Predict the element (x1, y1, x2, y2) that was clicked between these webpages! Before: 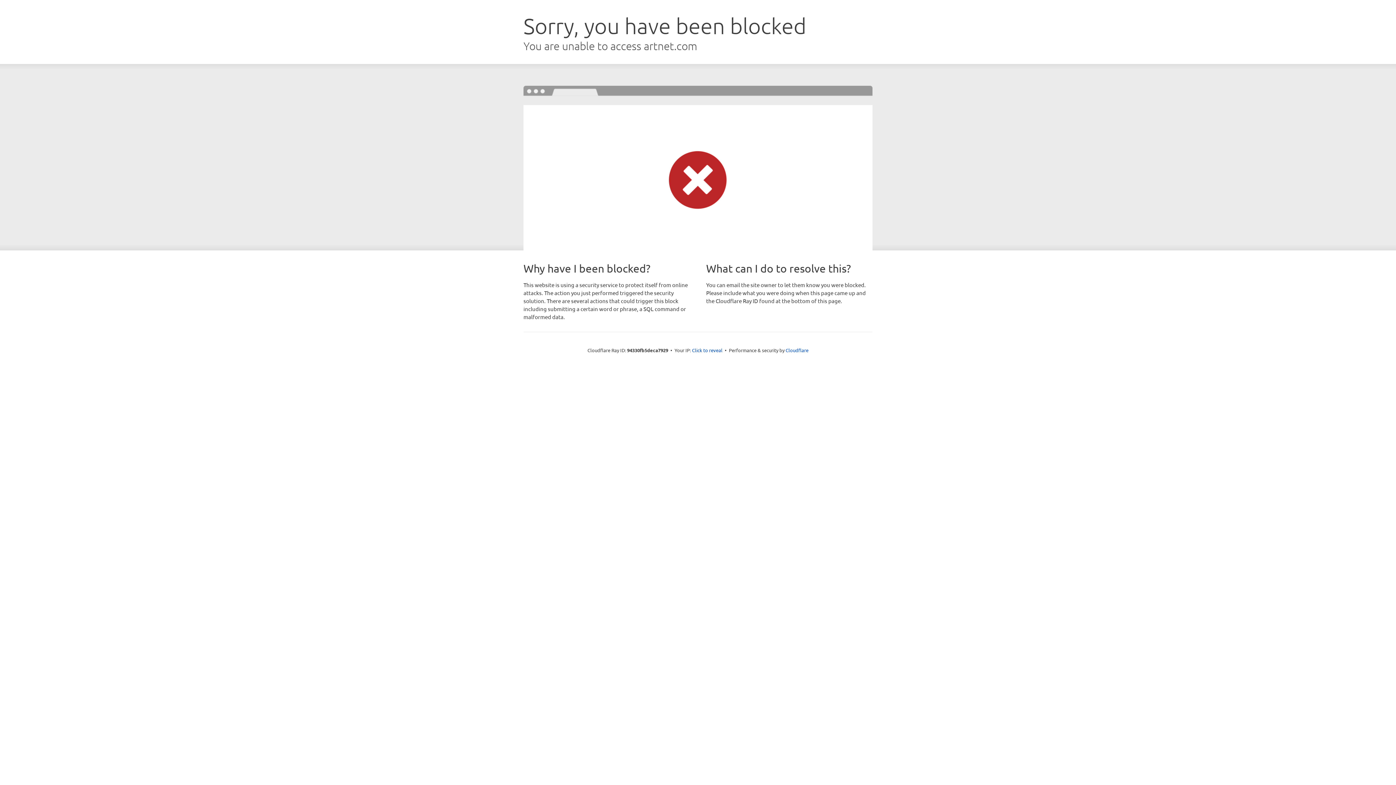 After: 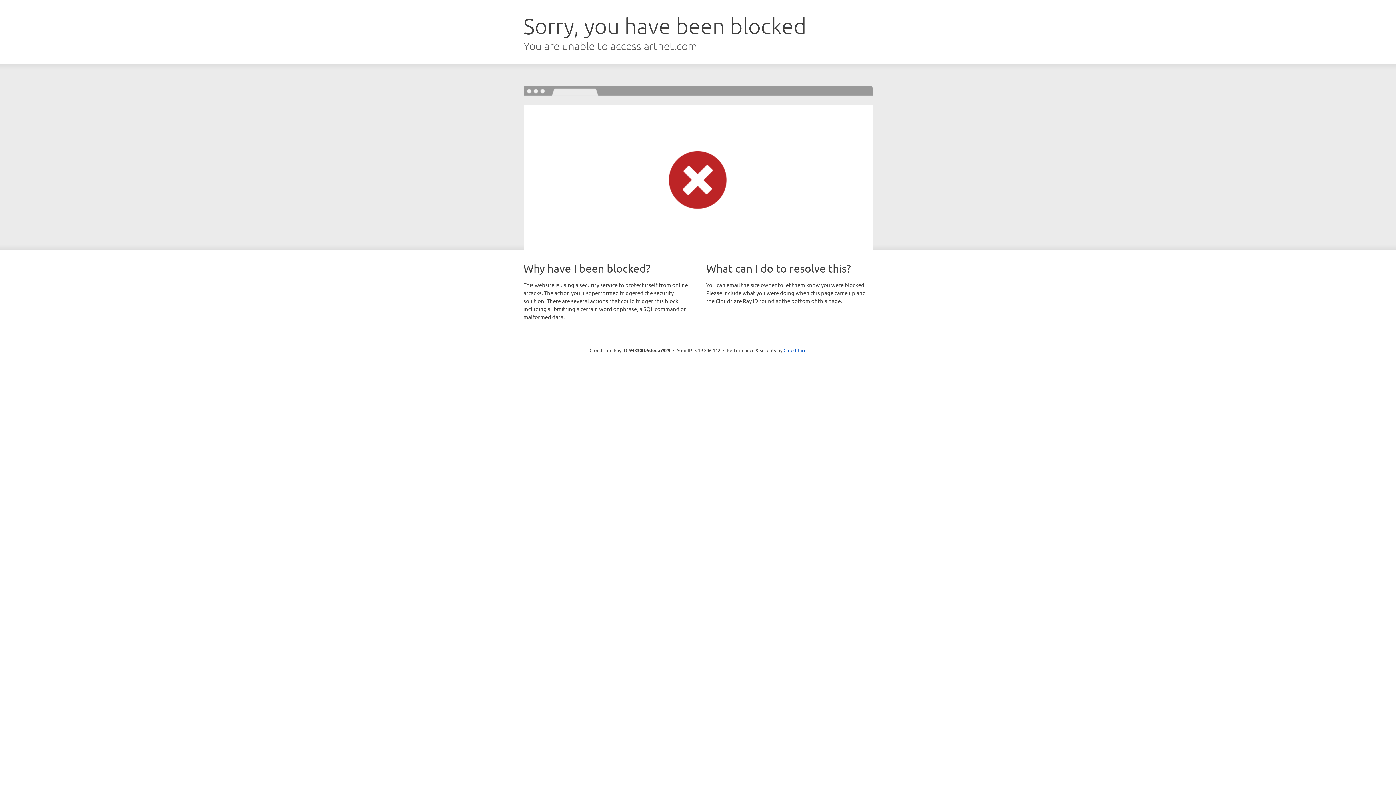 Action: label: Click to reveal bbox: (692, 346, 722, 353)